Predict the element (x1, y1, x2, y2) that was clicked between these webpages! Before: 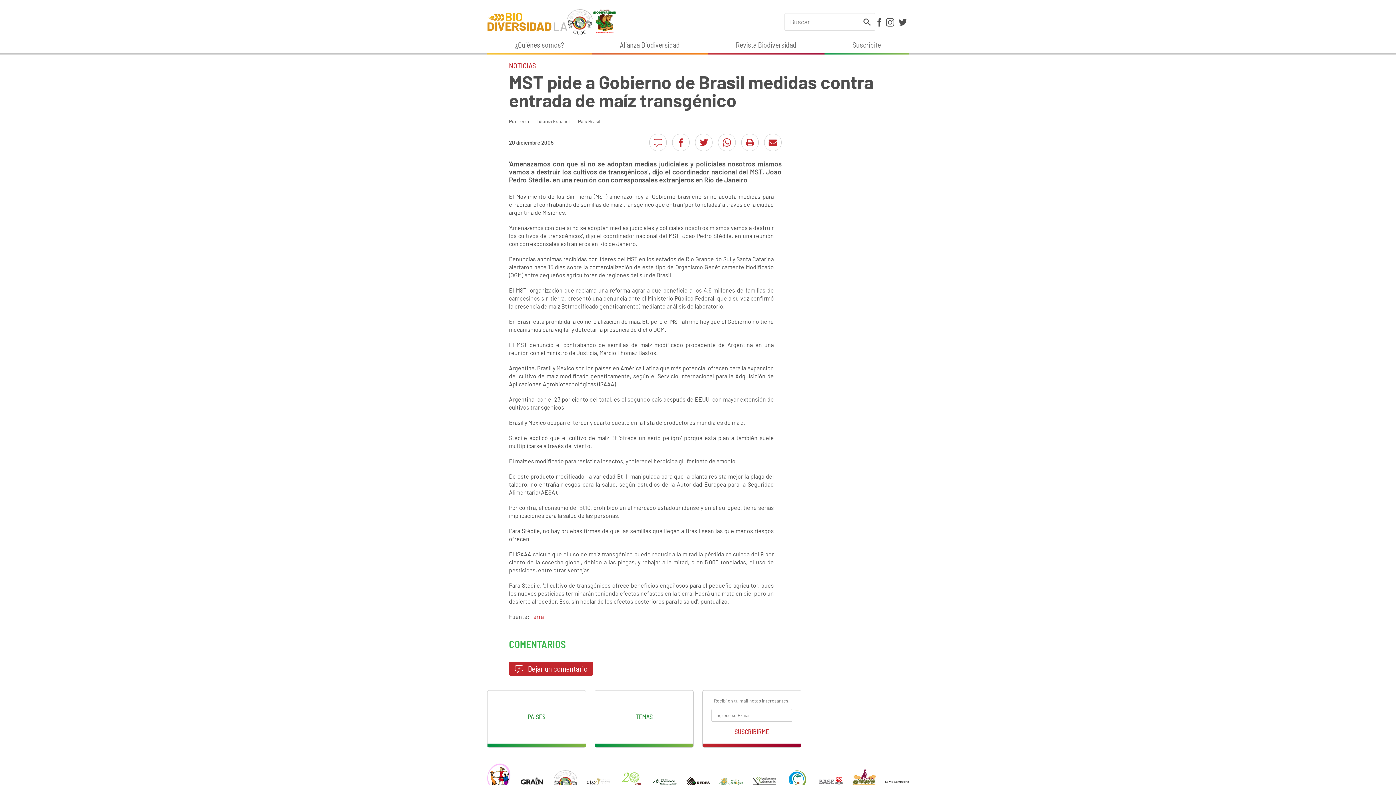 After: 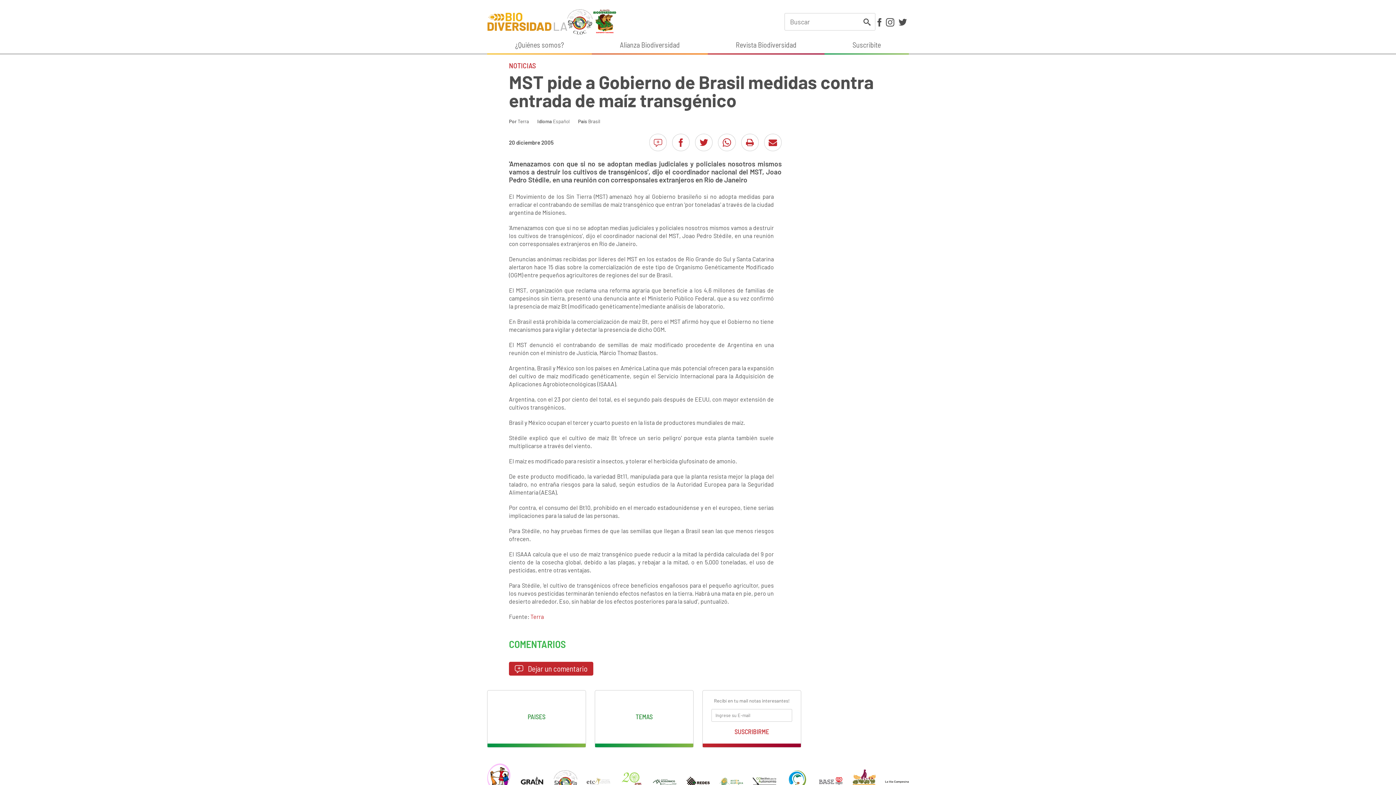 Action: bbox: (653, 779, 676, 785)